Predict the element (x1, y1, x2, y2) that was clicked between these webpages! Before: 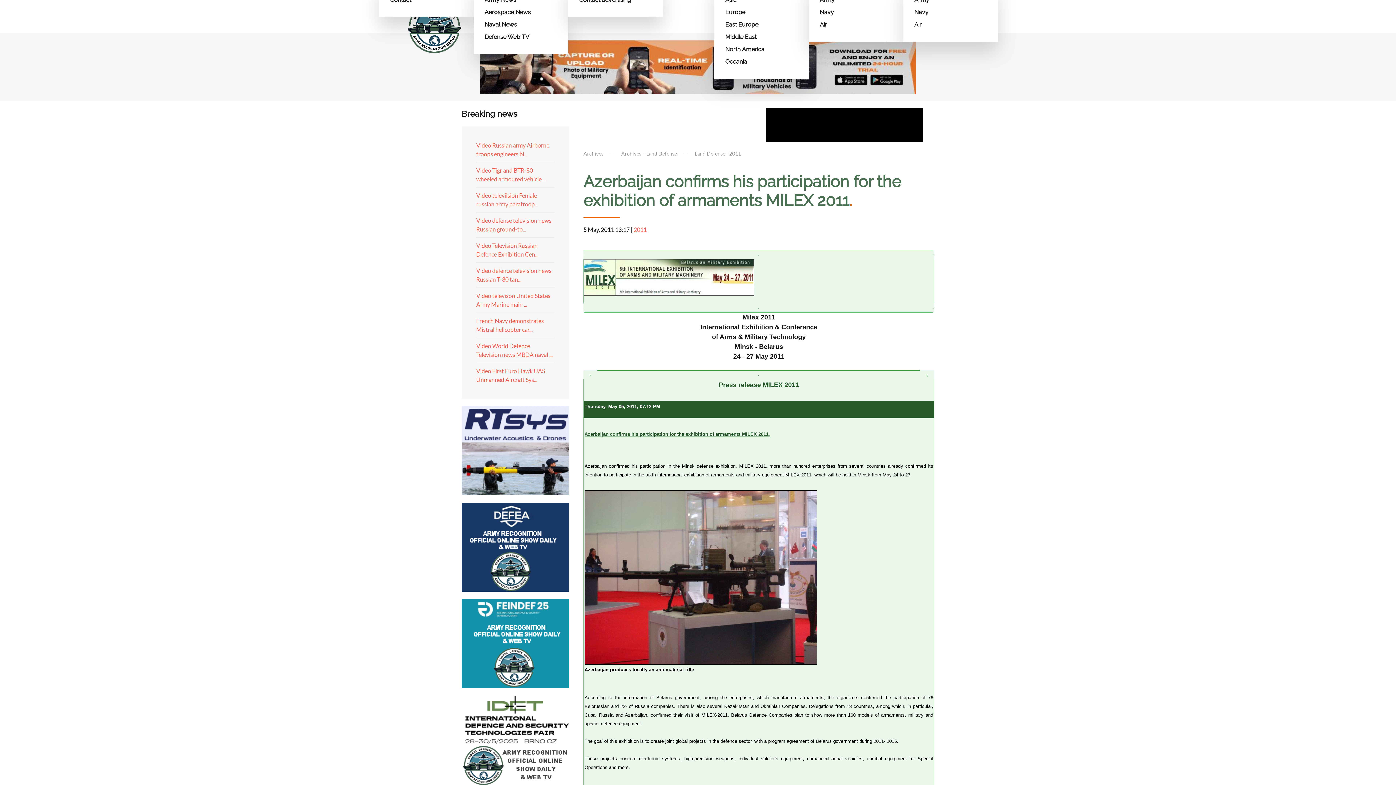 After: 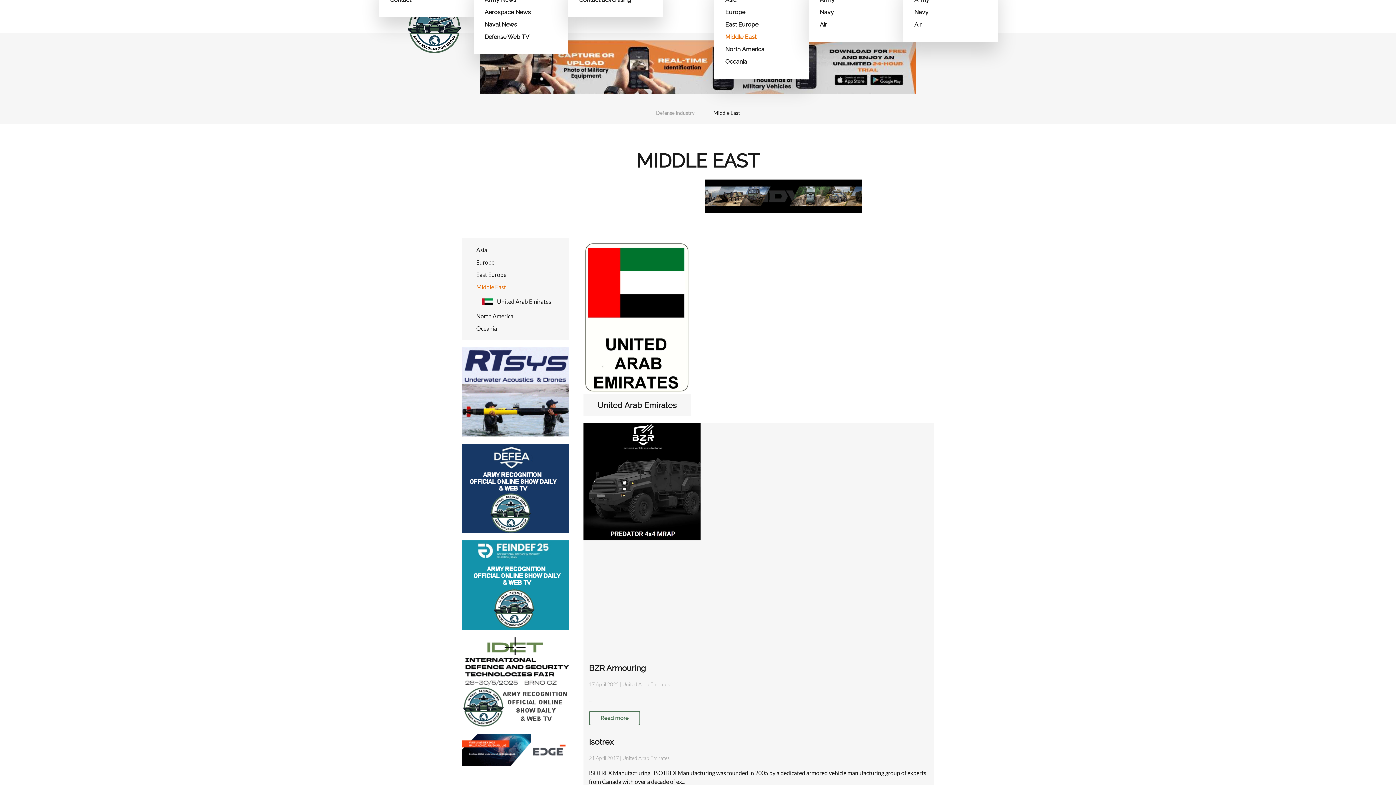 Action: label: Middle East bbox: (725, 30, 798, 43)